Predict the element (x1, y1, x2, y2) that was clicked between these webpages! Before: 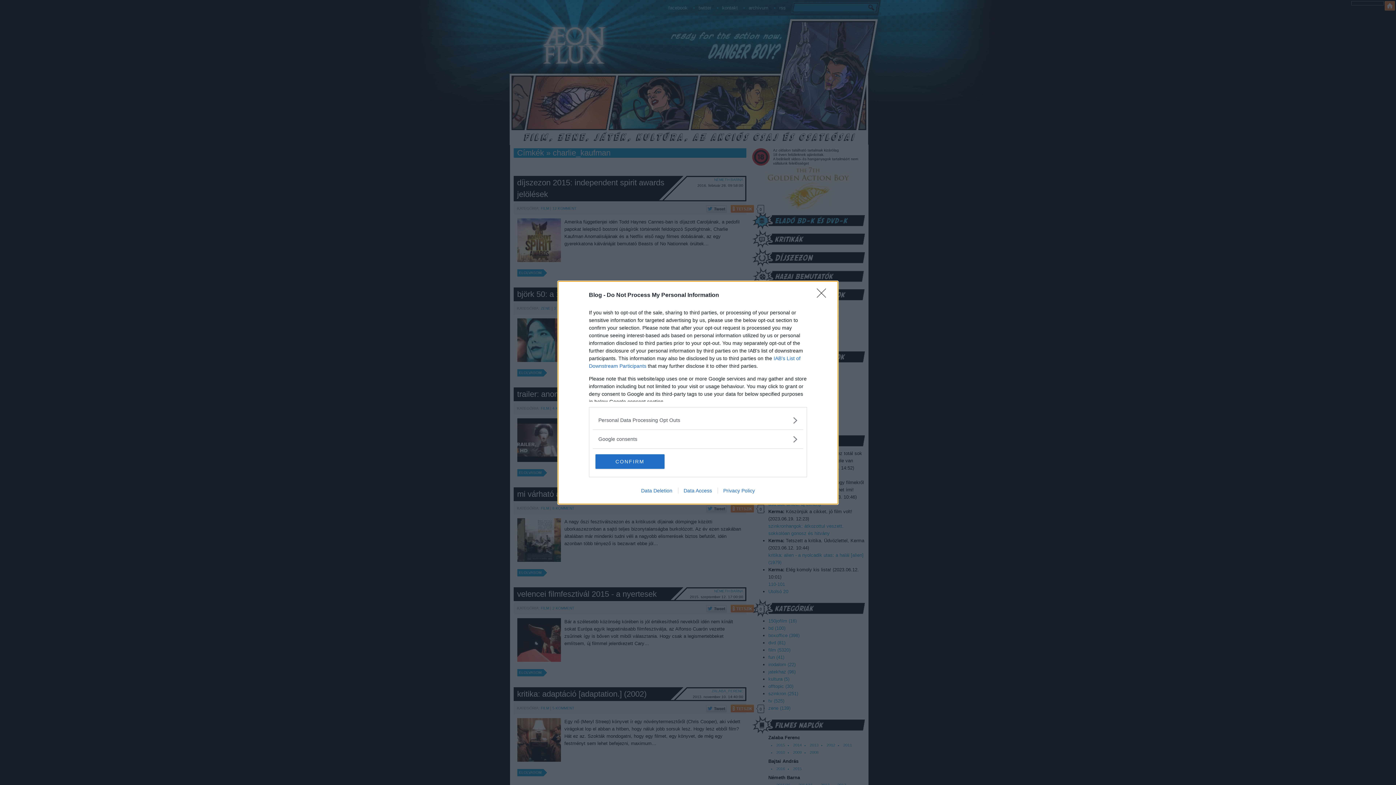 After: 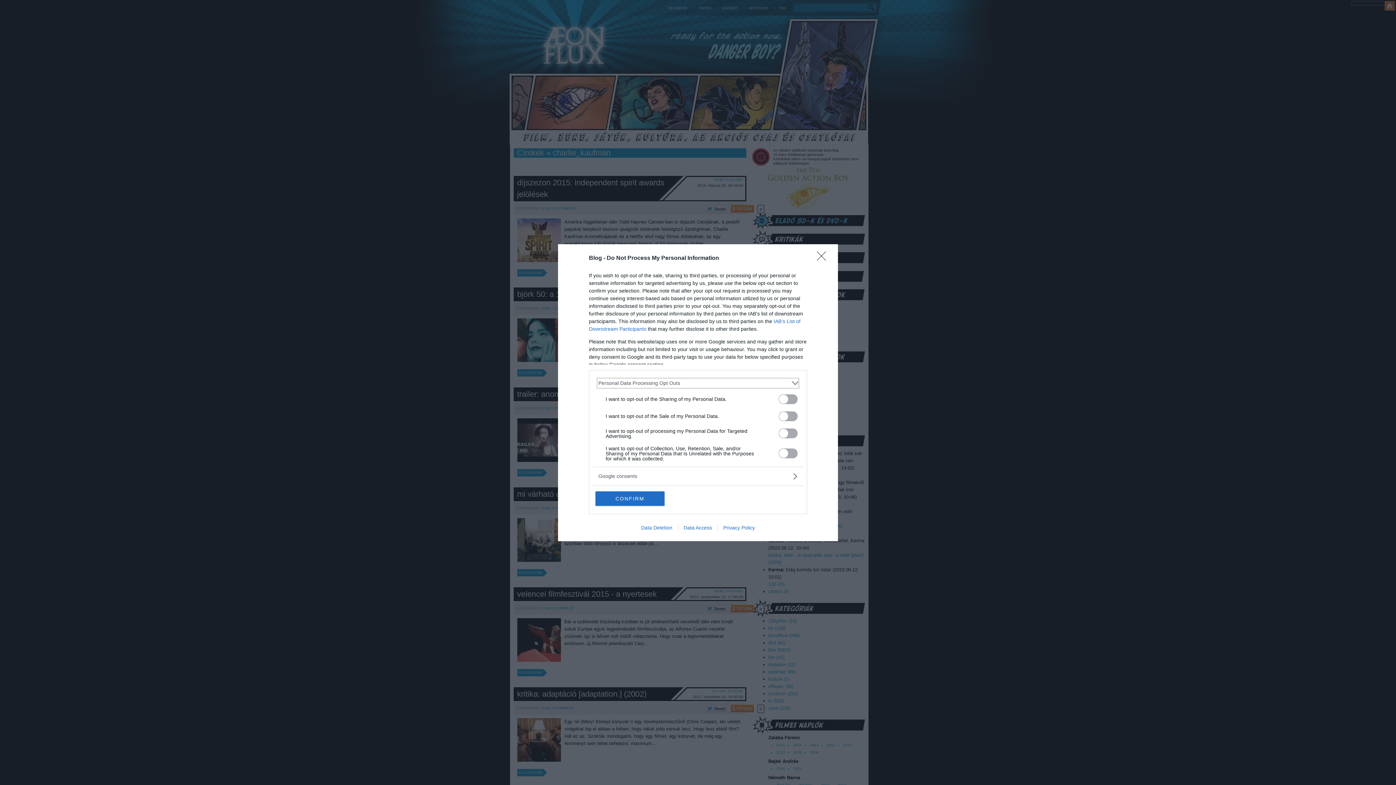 Action: bbox: (598, 416, 797, 424) label: Opt-Outs